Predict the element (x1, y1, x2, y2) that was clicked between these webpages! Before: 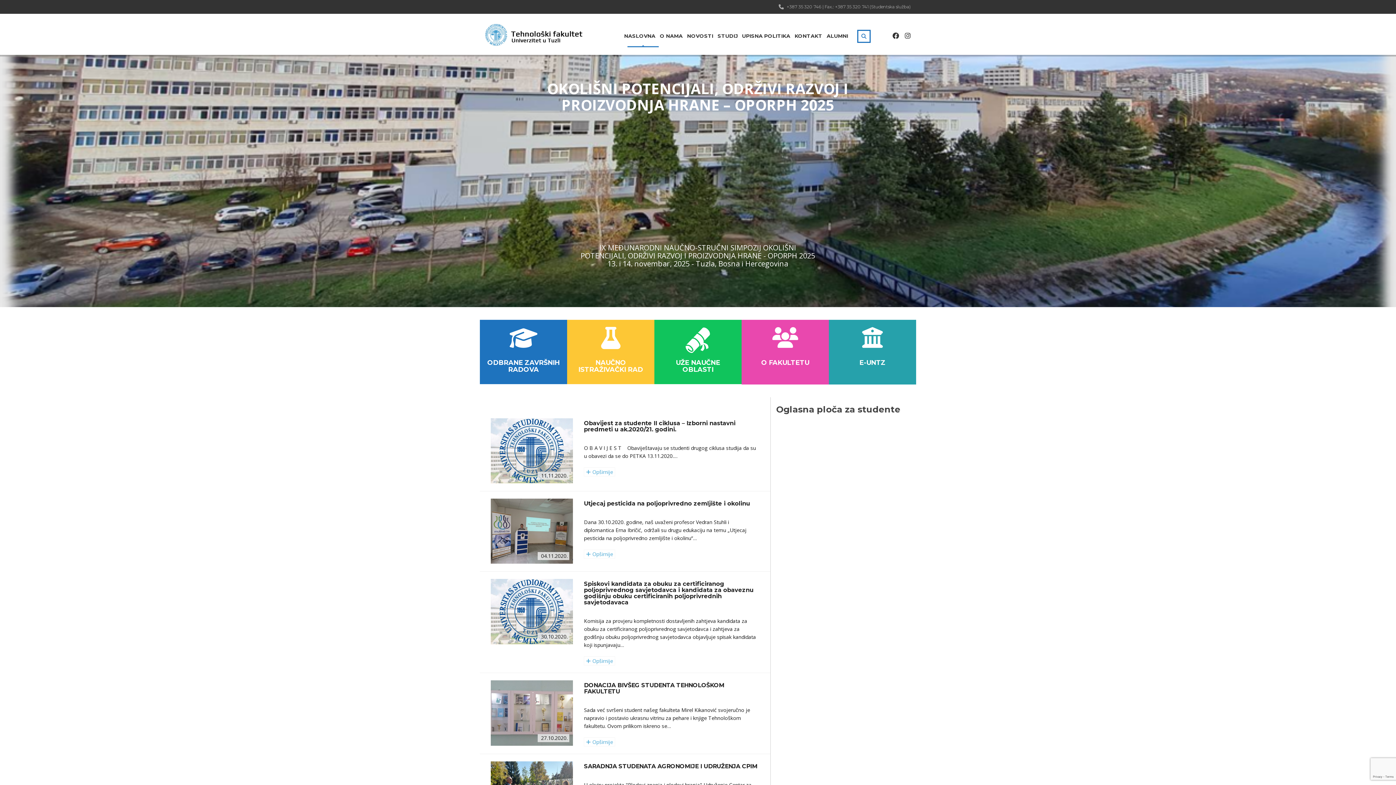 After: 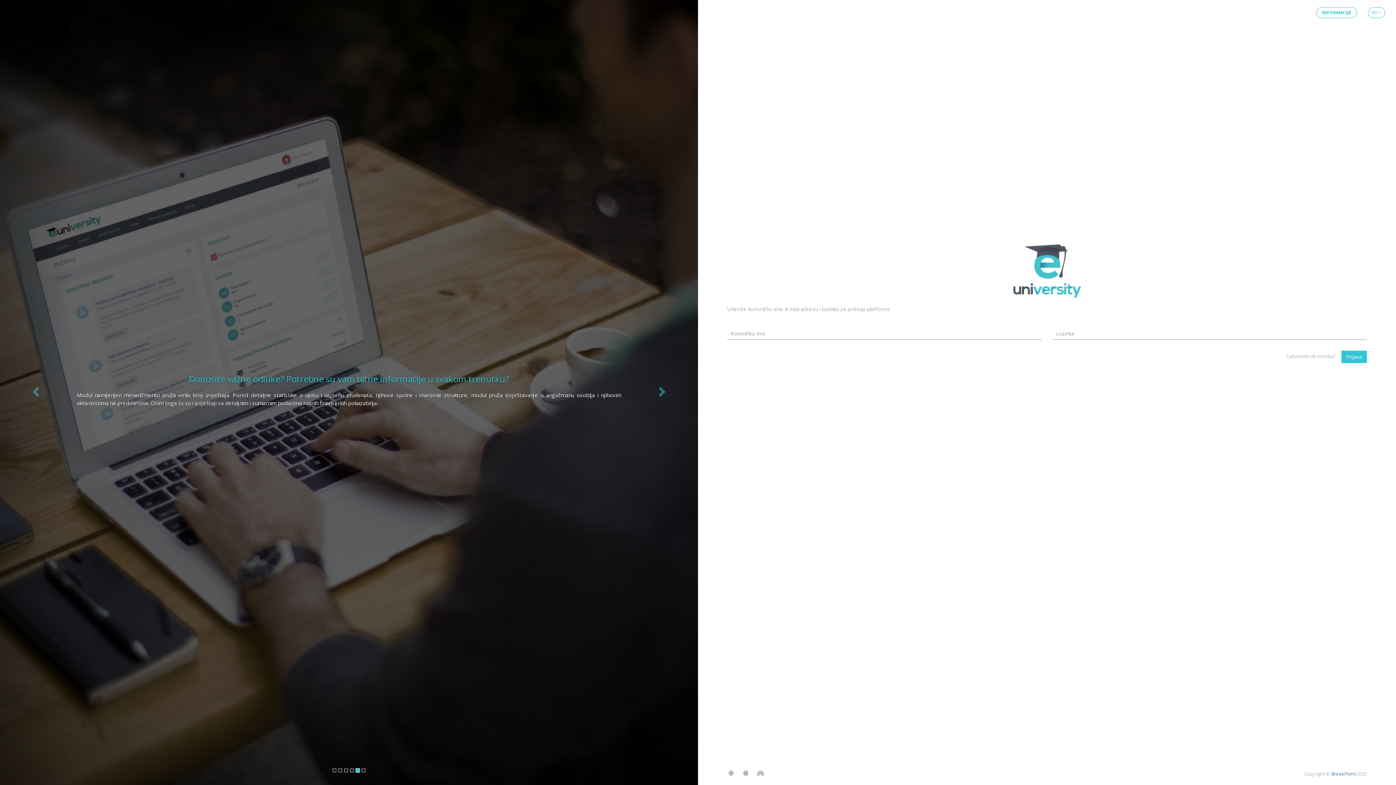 Action: bbox: (829, 320, 916, 384) label: E-UNTZ